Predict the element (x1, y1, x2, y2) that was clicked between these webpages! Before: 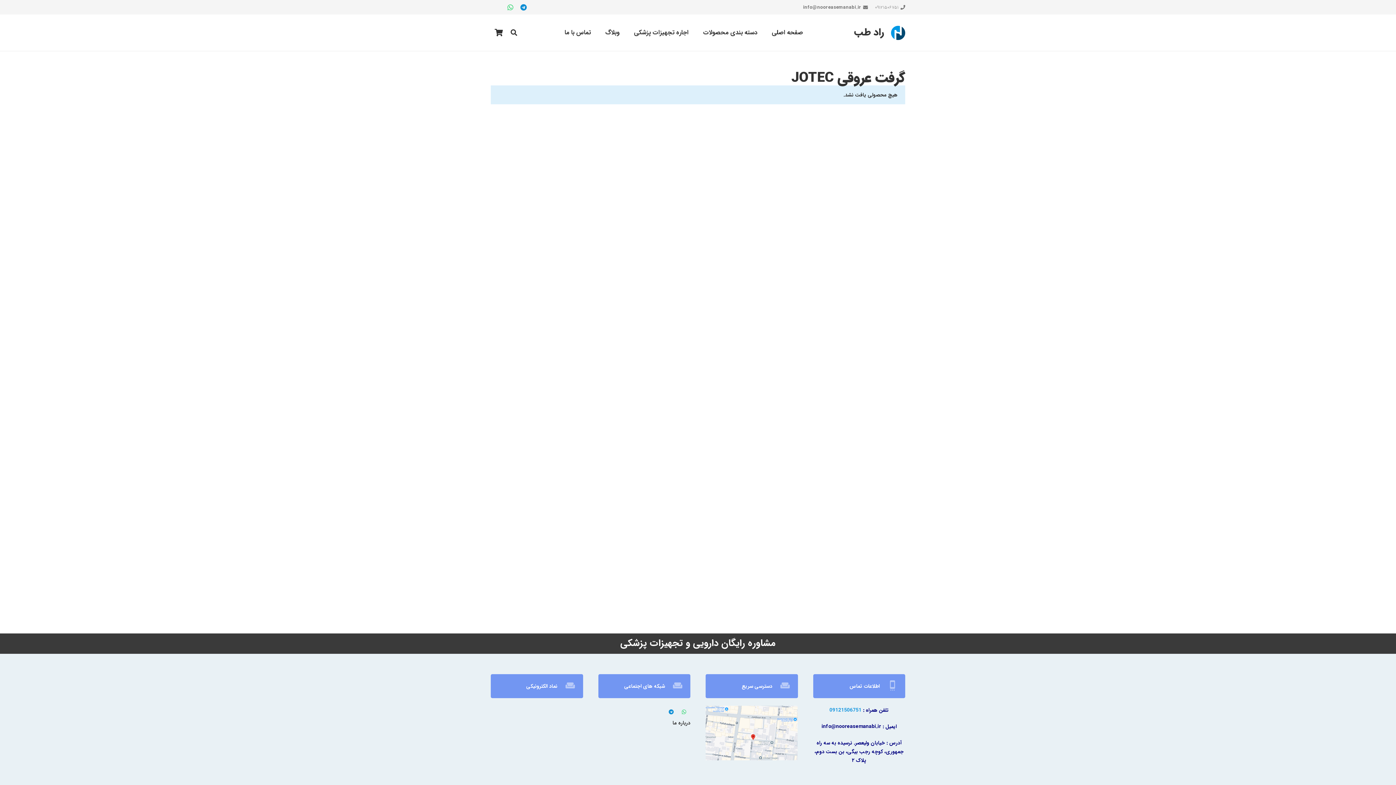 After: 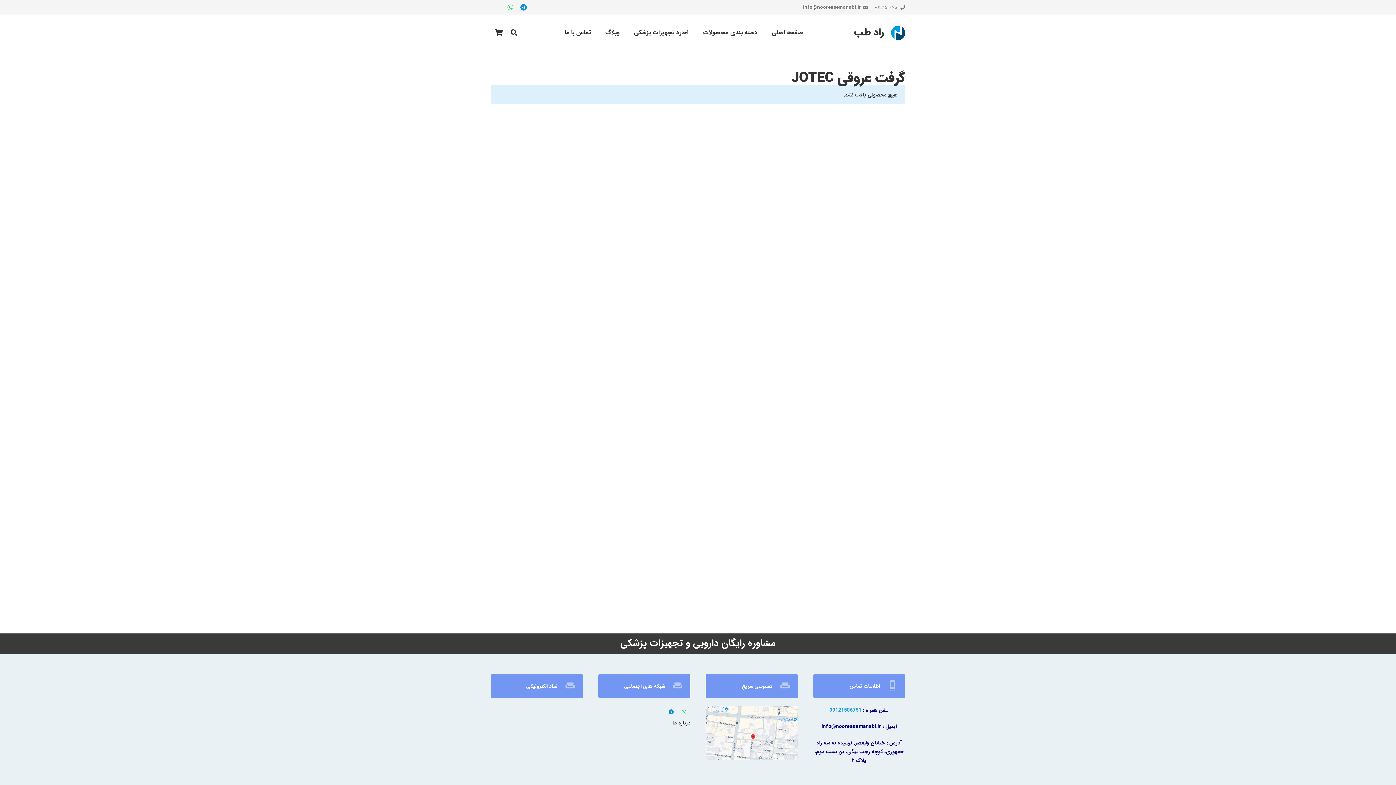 Action: bbox: (705, 706, 798, 760) label: پیوند